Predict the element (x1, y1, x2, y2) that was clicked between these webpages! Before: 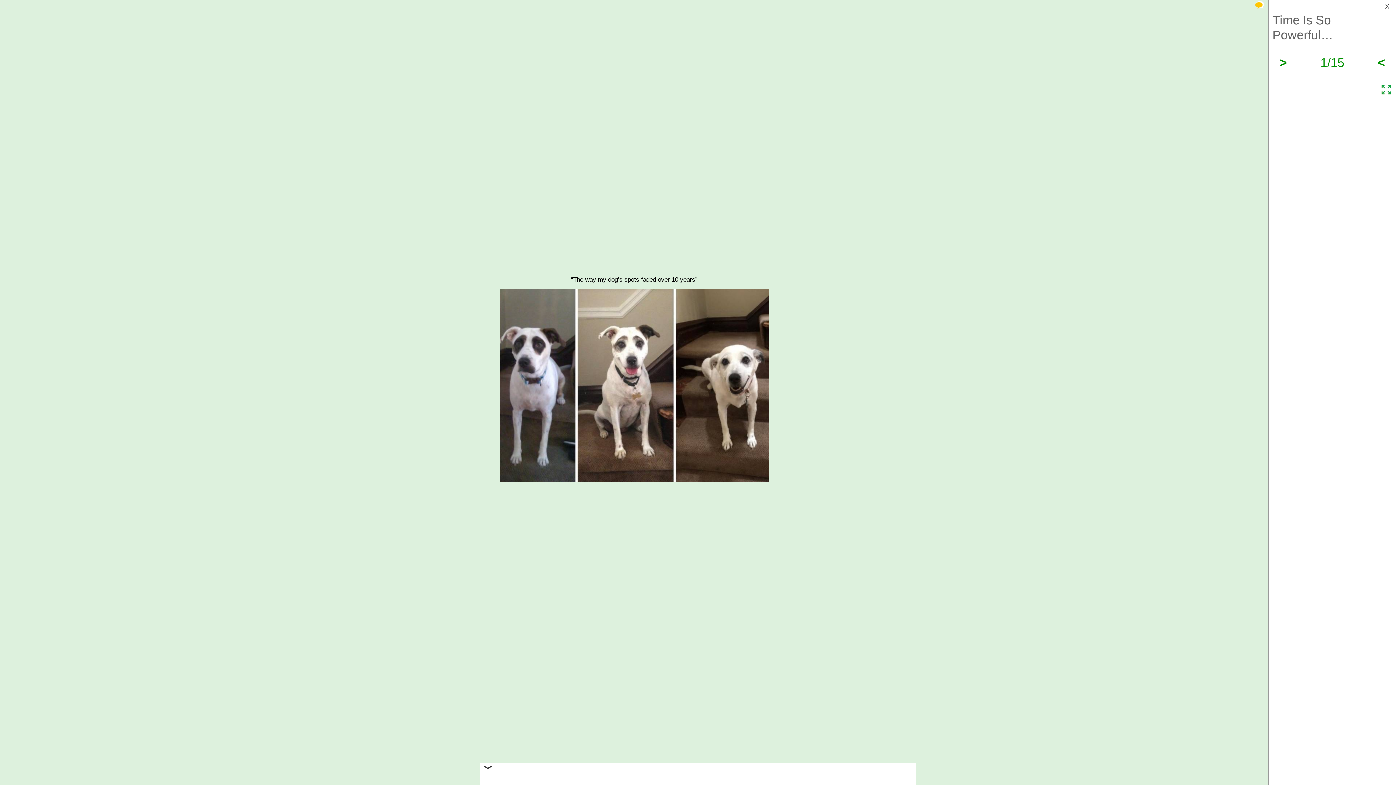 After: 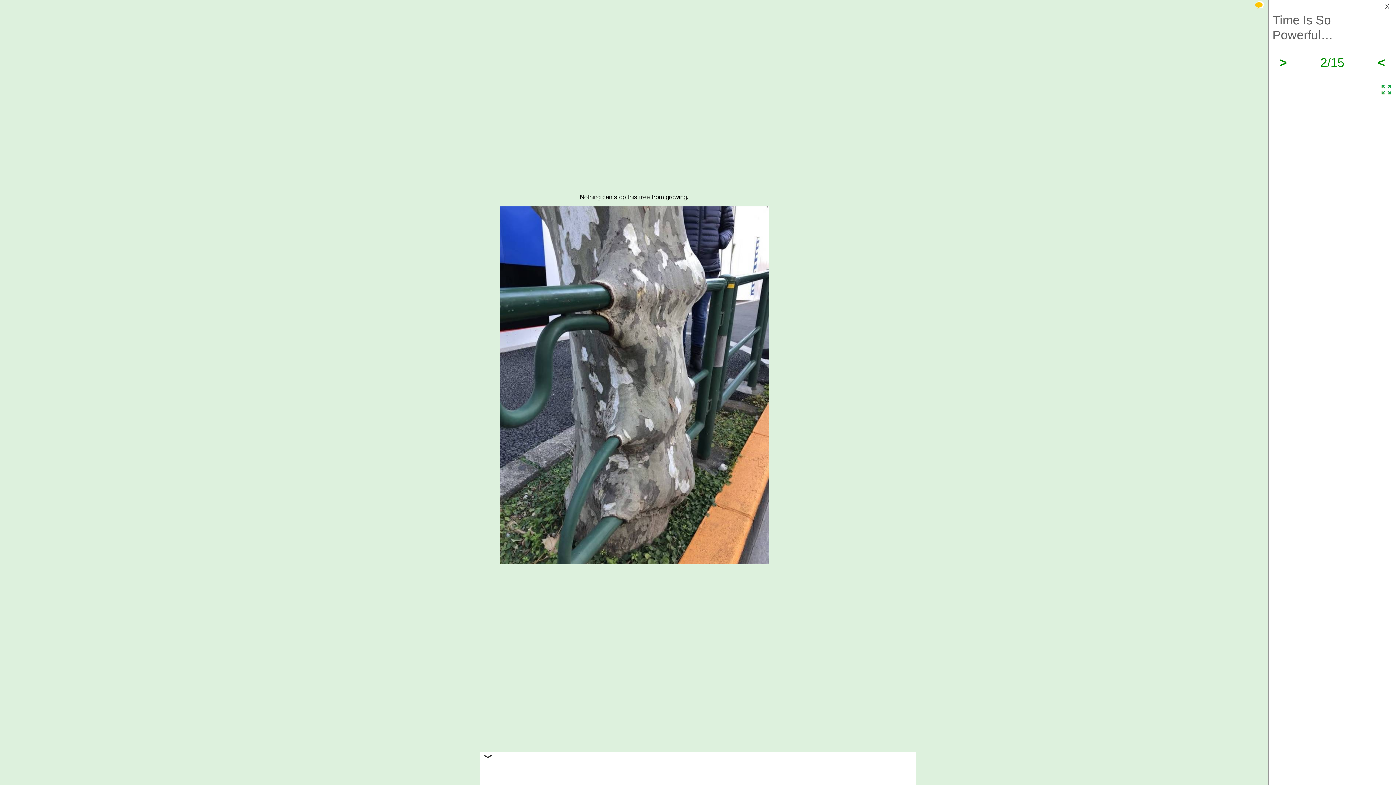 Action: bbox: (1280, 55, 1287, 69) label: >